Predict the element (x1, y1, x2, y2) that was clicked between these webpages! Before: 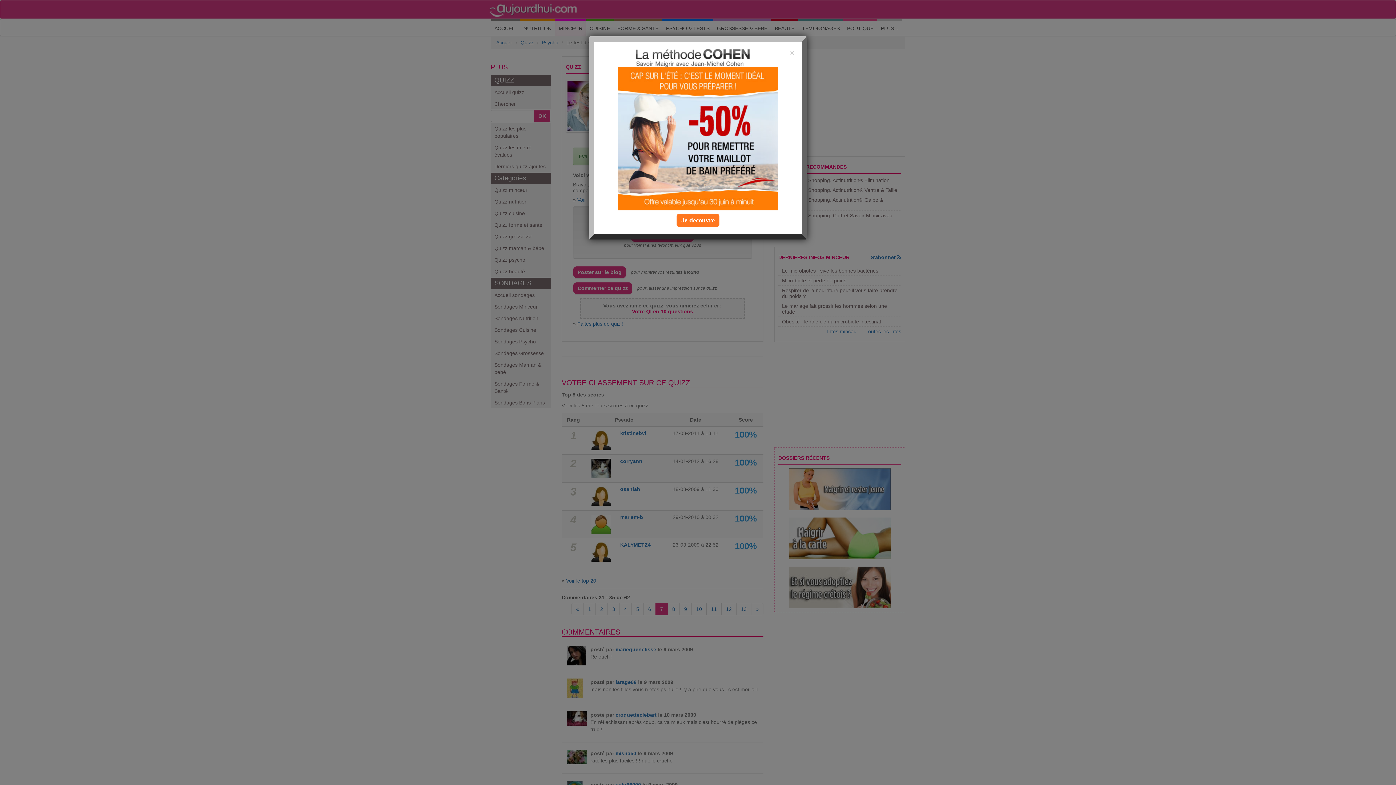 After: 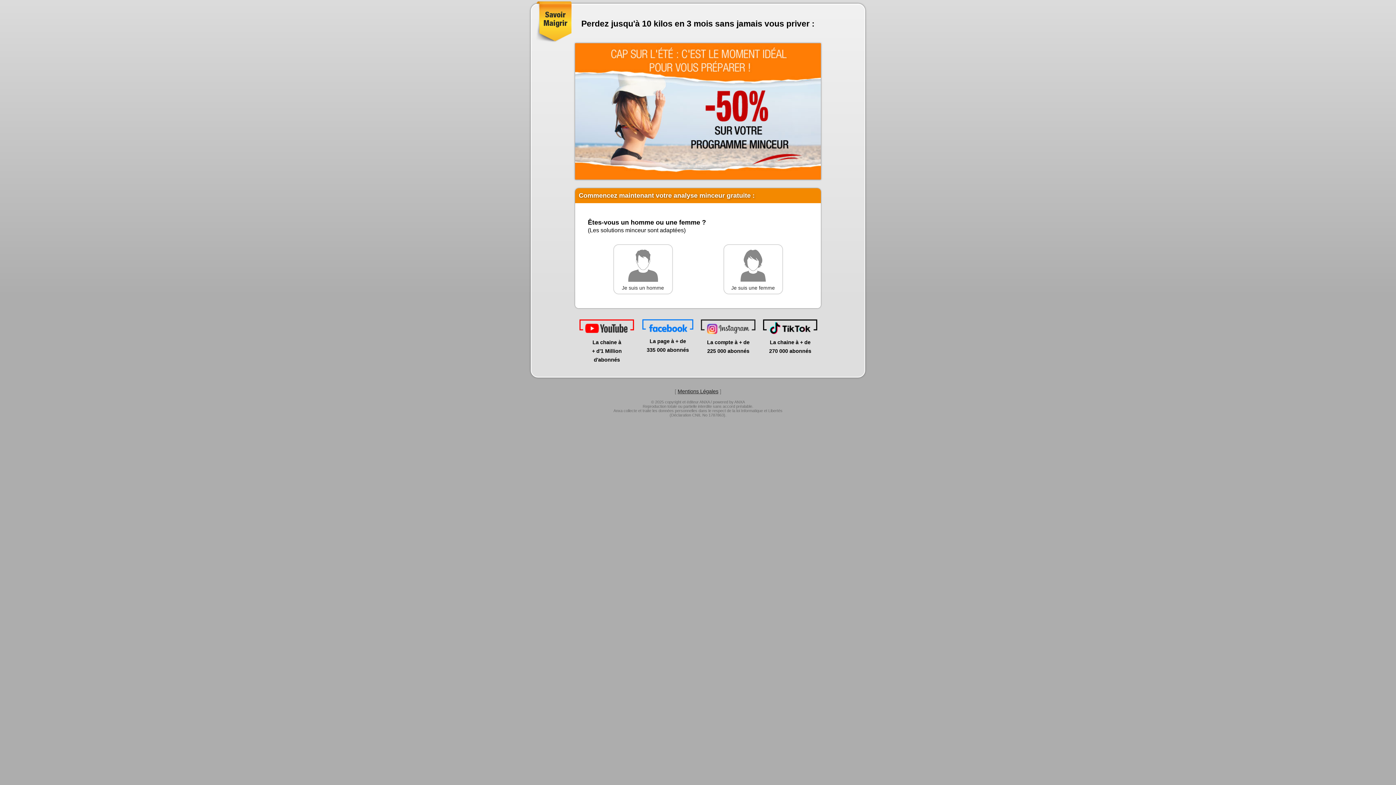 Action: label: Je decouvre bbox: (676, 214, 719, 226)